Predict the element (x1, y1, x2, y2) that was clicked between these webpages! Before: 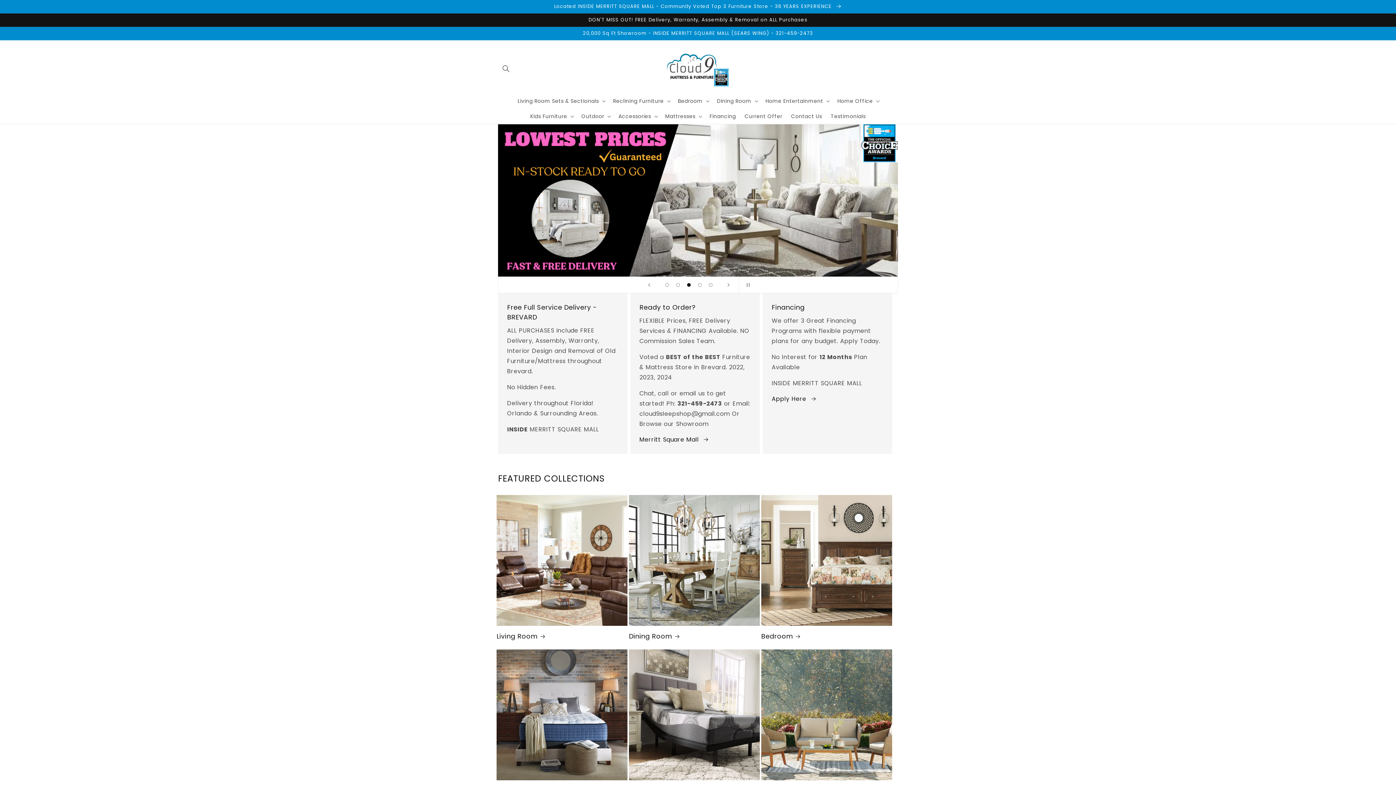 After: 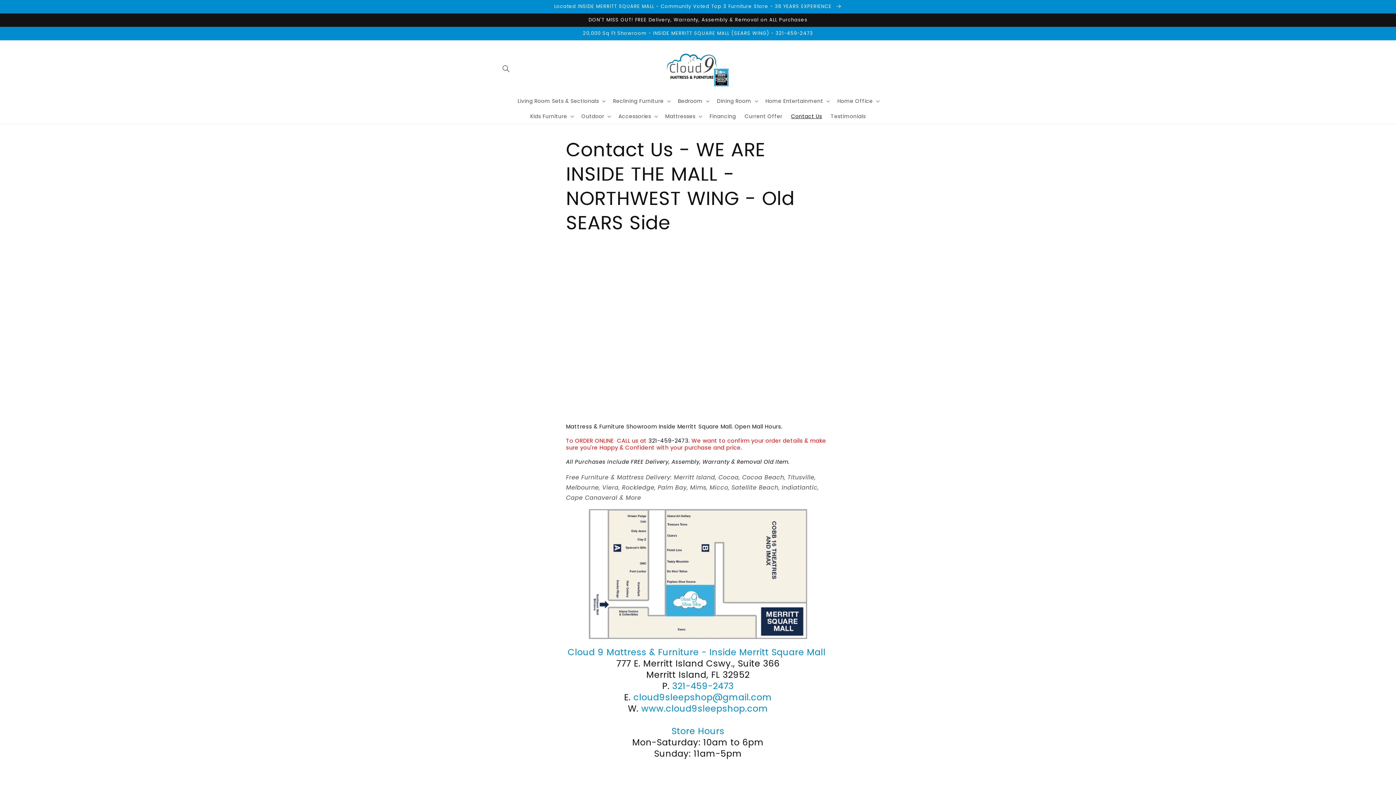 Action: bbox: (786, 108, 826, 123) label: Contact Us